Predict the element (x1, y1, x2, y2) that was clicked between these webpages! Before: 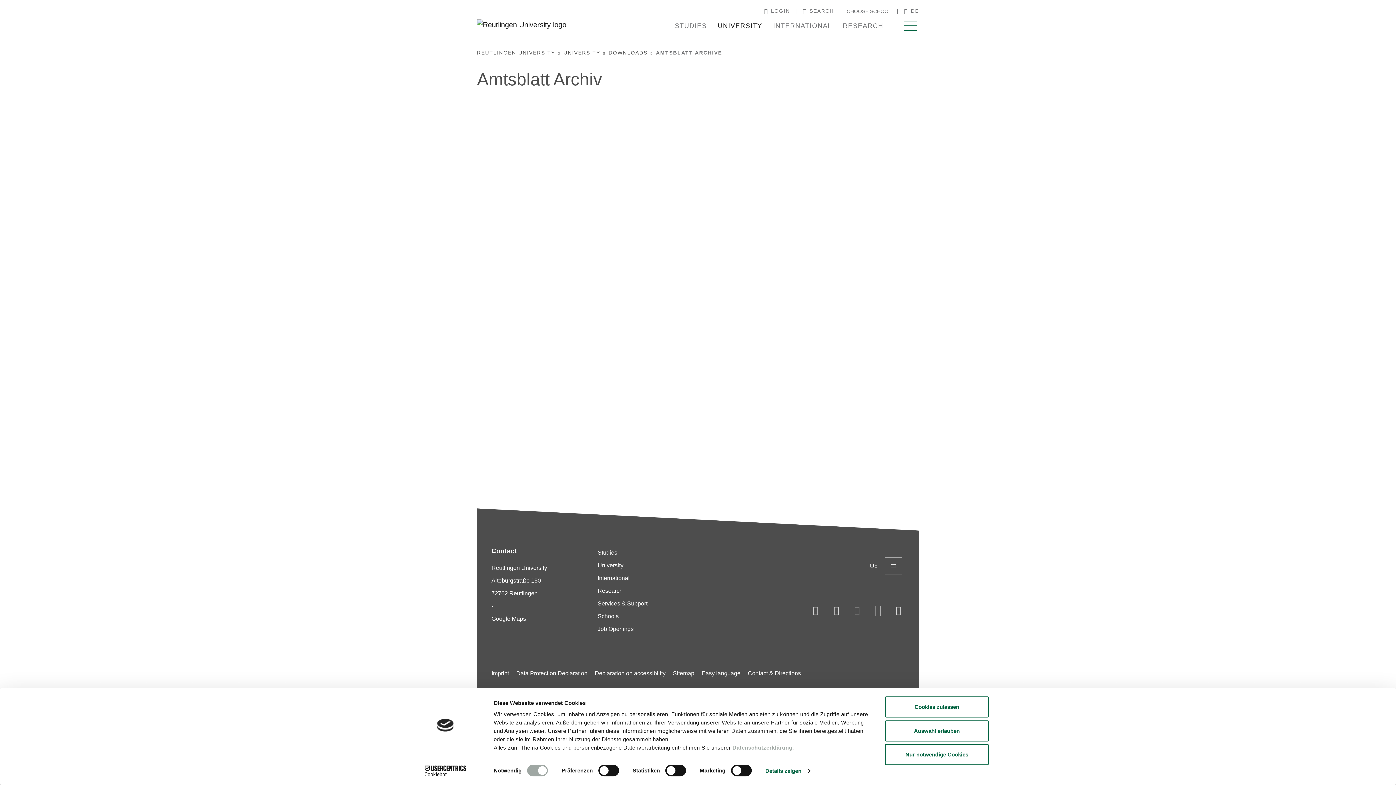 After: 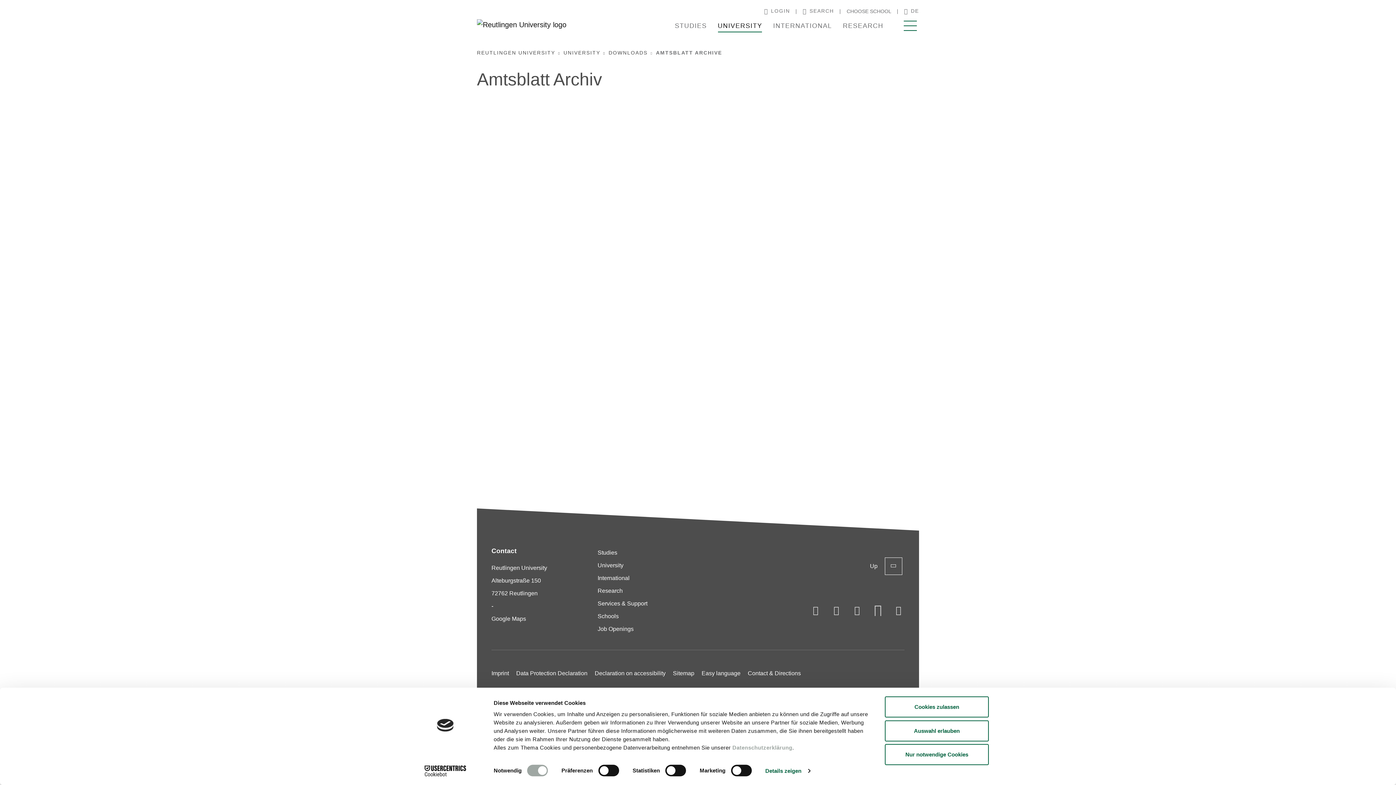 Action: bbox: (413, 765, 477, 776) label: Cookiebot - opens in a new window